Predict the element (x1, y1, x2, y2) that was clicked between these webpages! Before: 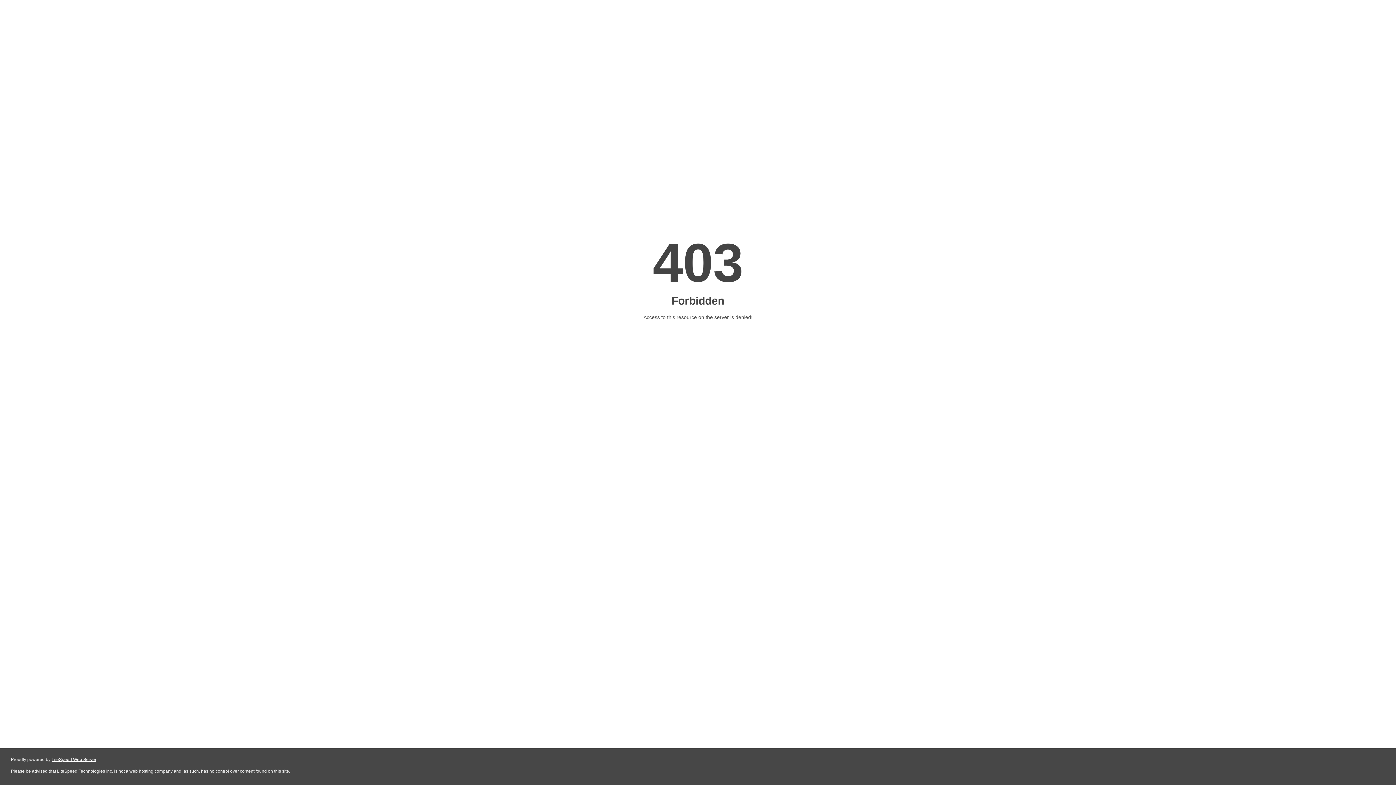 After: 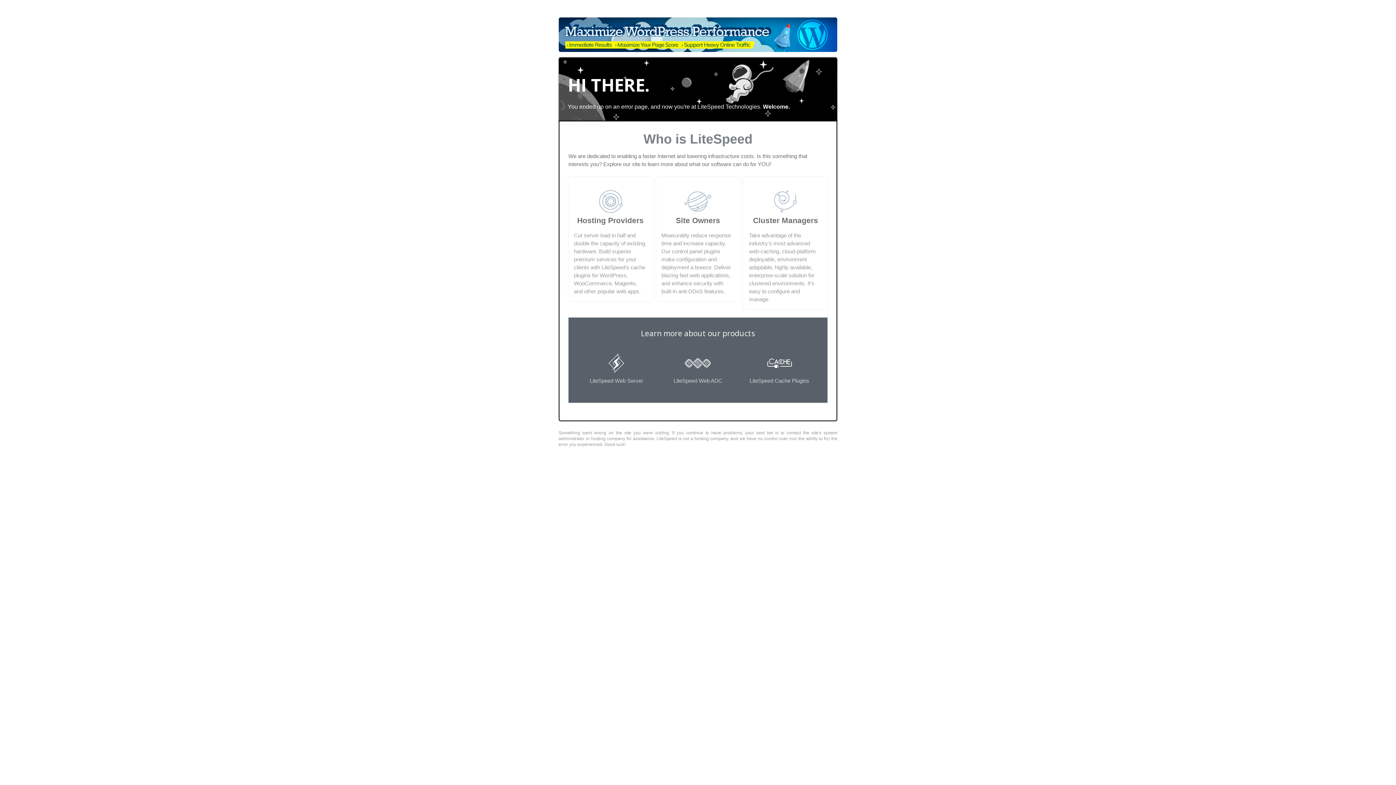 Action: bbox: (51, 757, 96, 762) label: LiteSpeed Web Server